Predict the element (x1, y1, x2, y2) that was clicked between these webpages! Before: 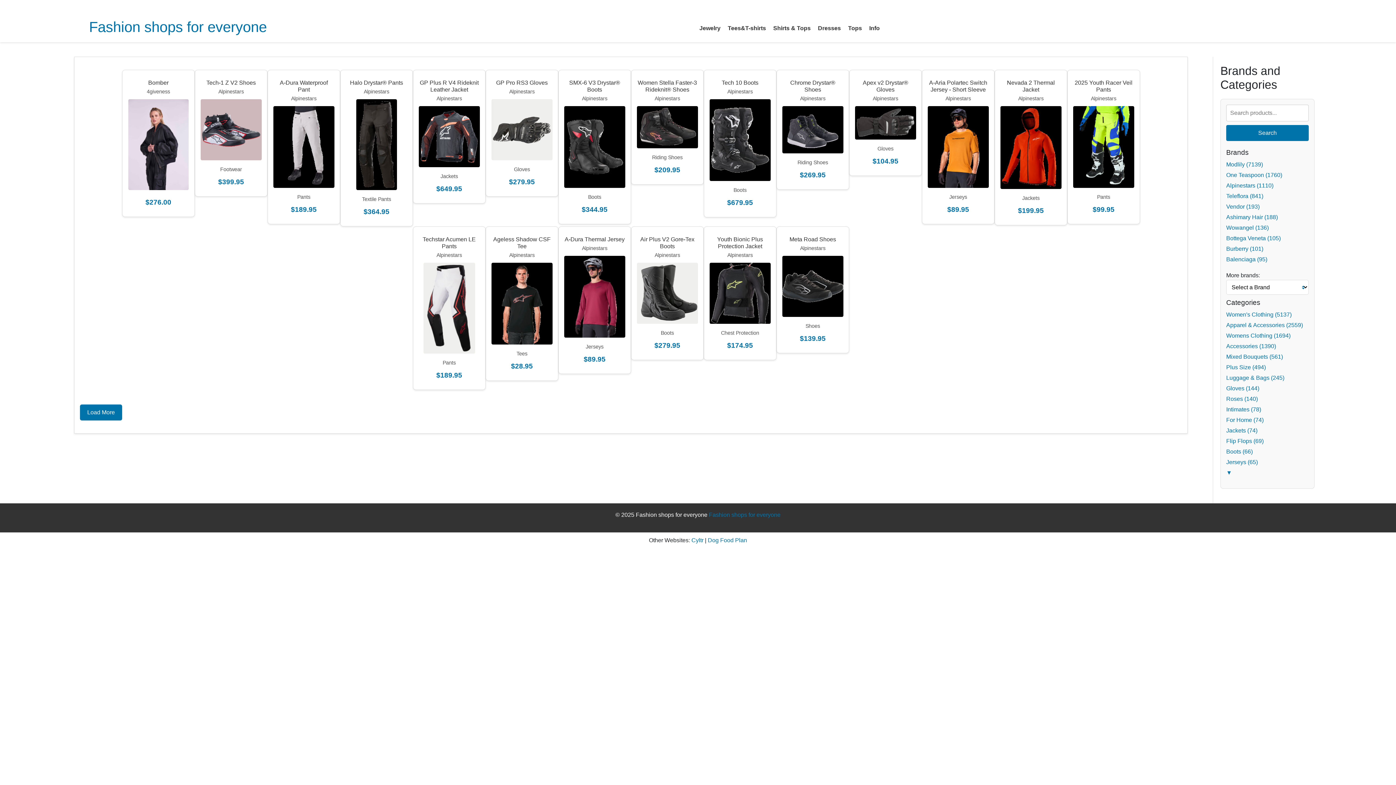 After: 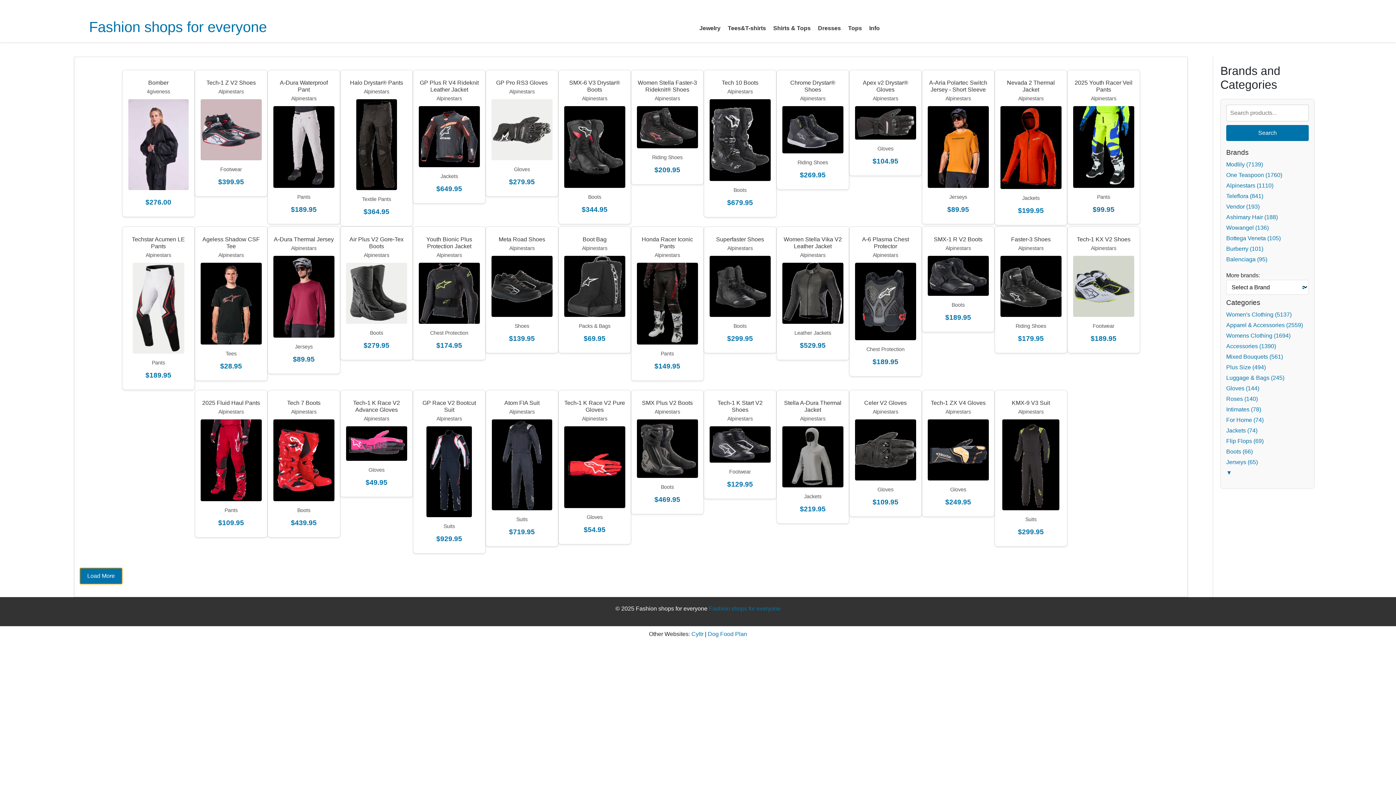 Action: label: Load More bbox: (80, 404, 122, 420)